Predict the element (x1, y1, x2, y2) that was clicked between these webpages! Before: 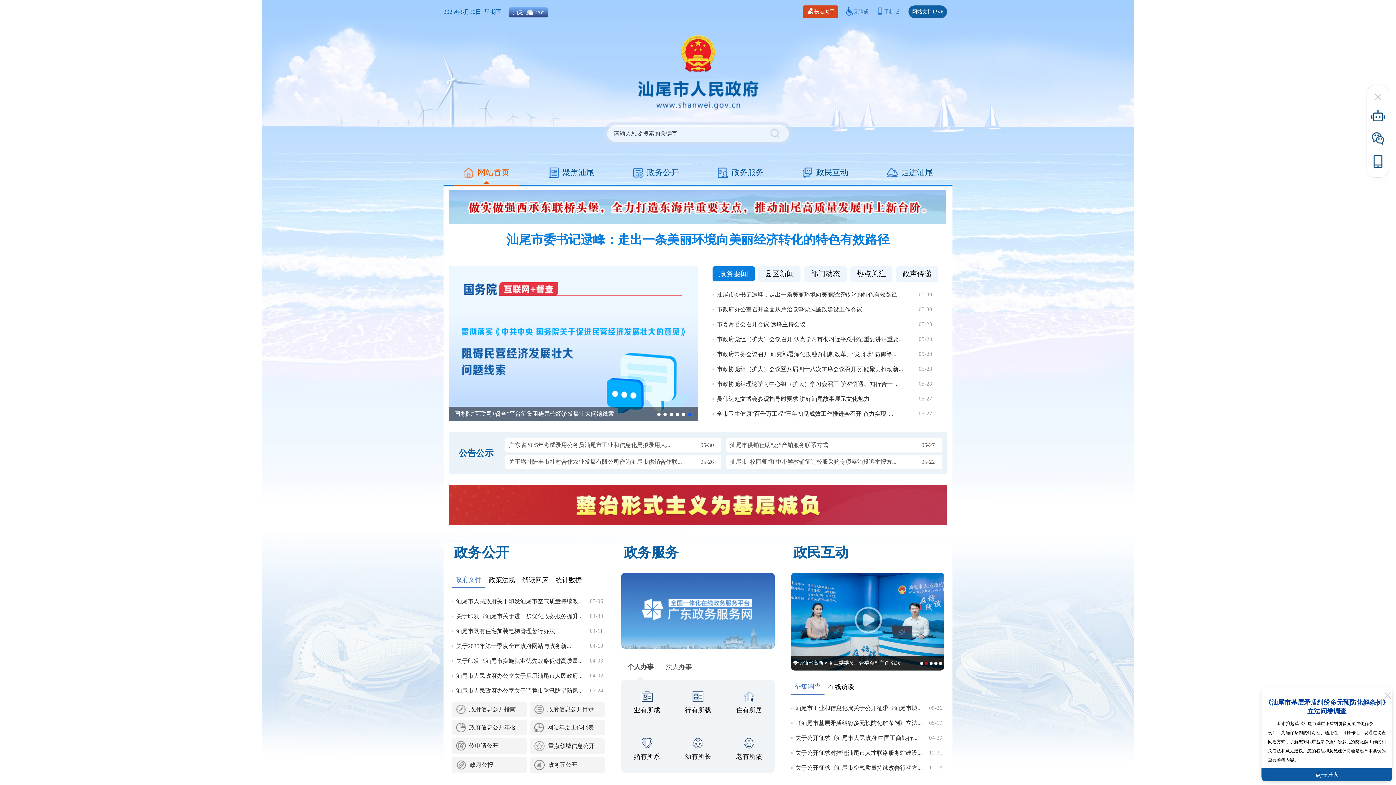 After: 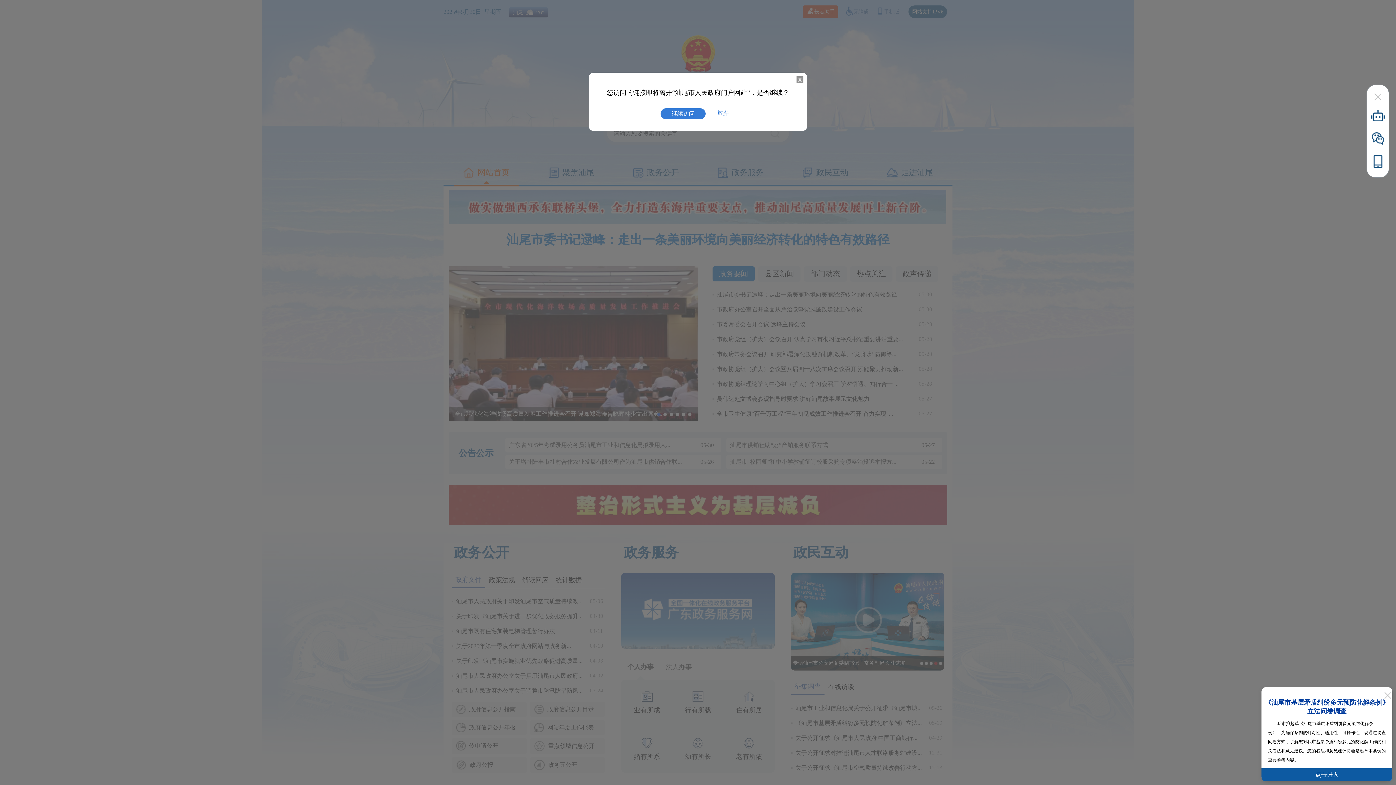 Action: bbox: (448, 485, 947, 525)